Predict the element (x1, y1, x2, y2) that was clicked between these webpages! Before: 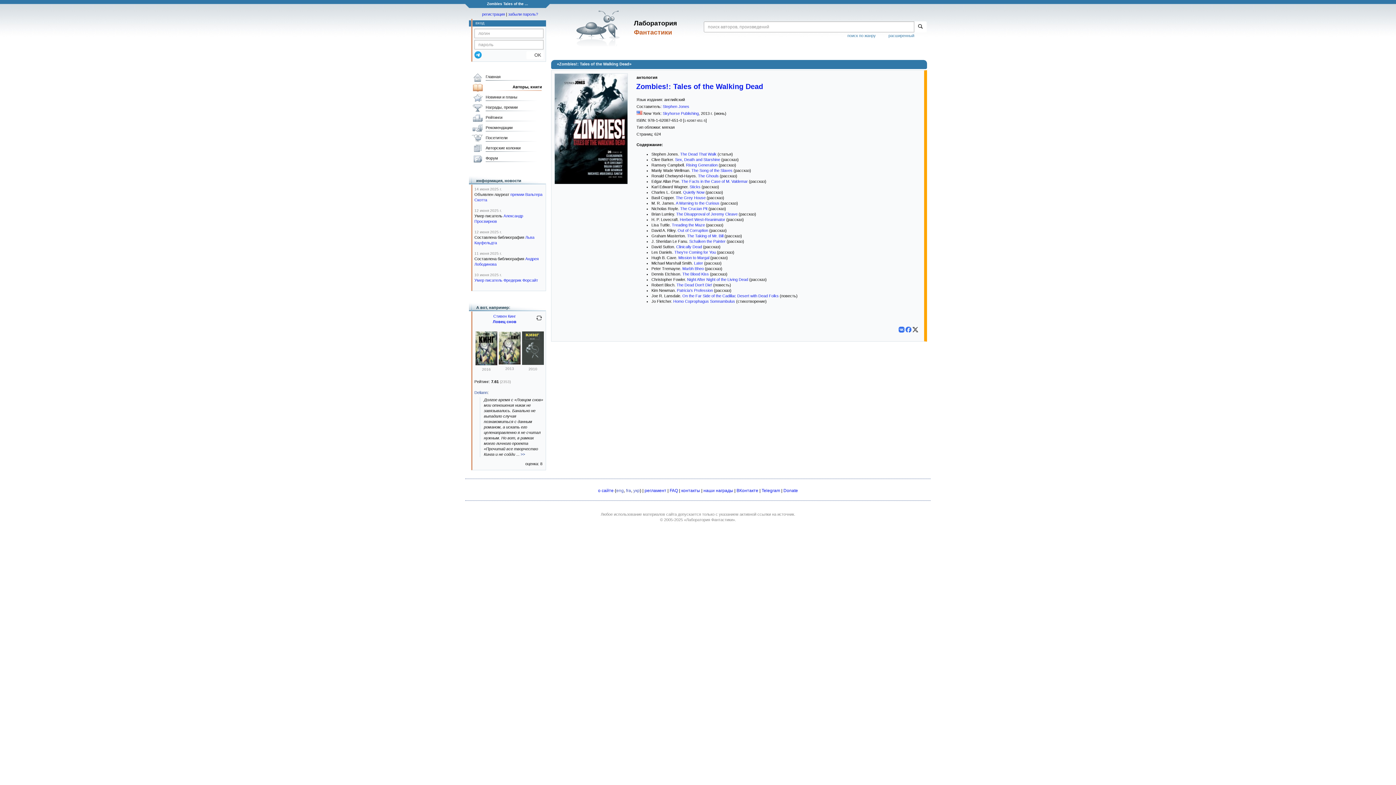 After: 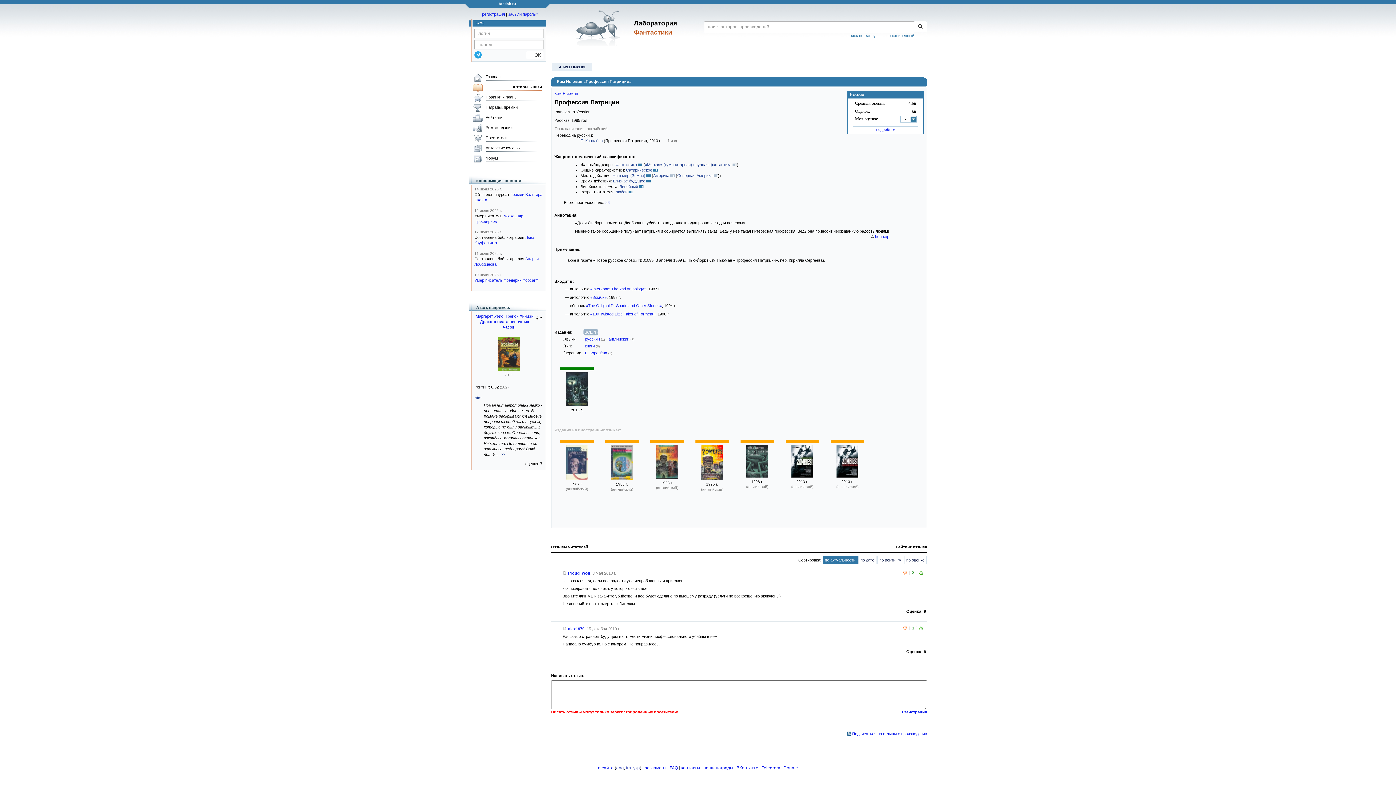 Action: label: Patricia’s Profession bbox: (677, 288, 713, 292)